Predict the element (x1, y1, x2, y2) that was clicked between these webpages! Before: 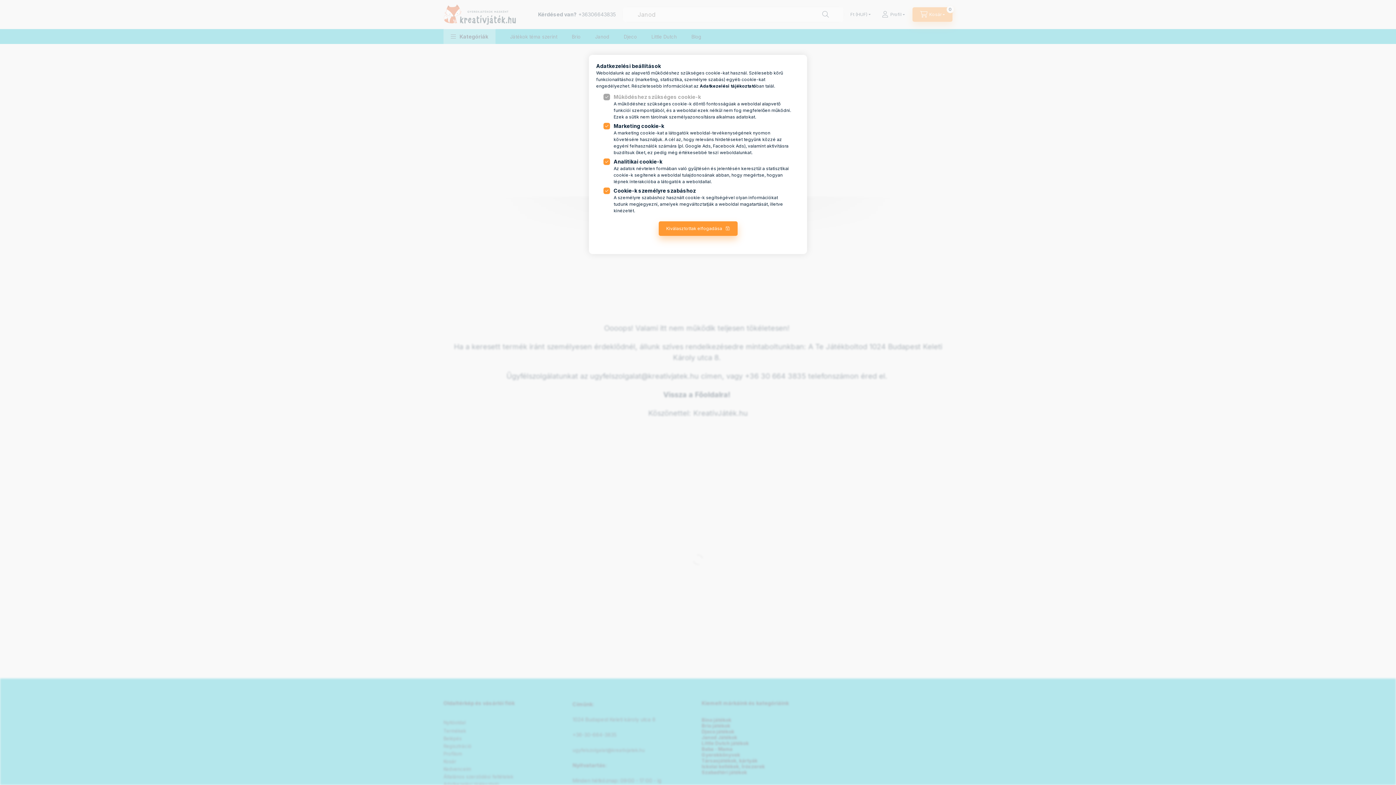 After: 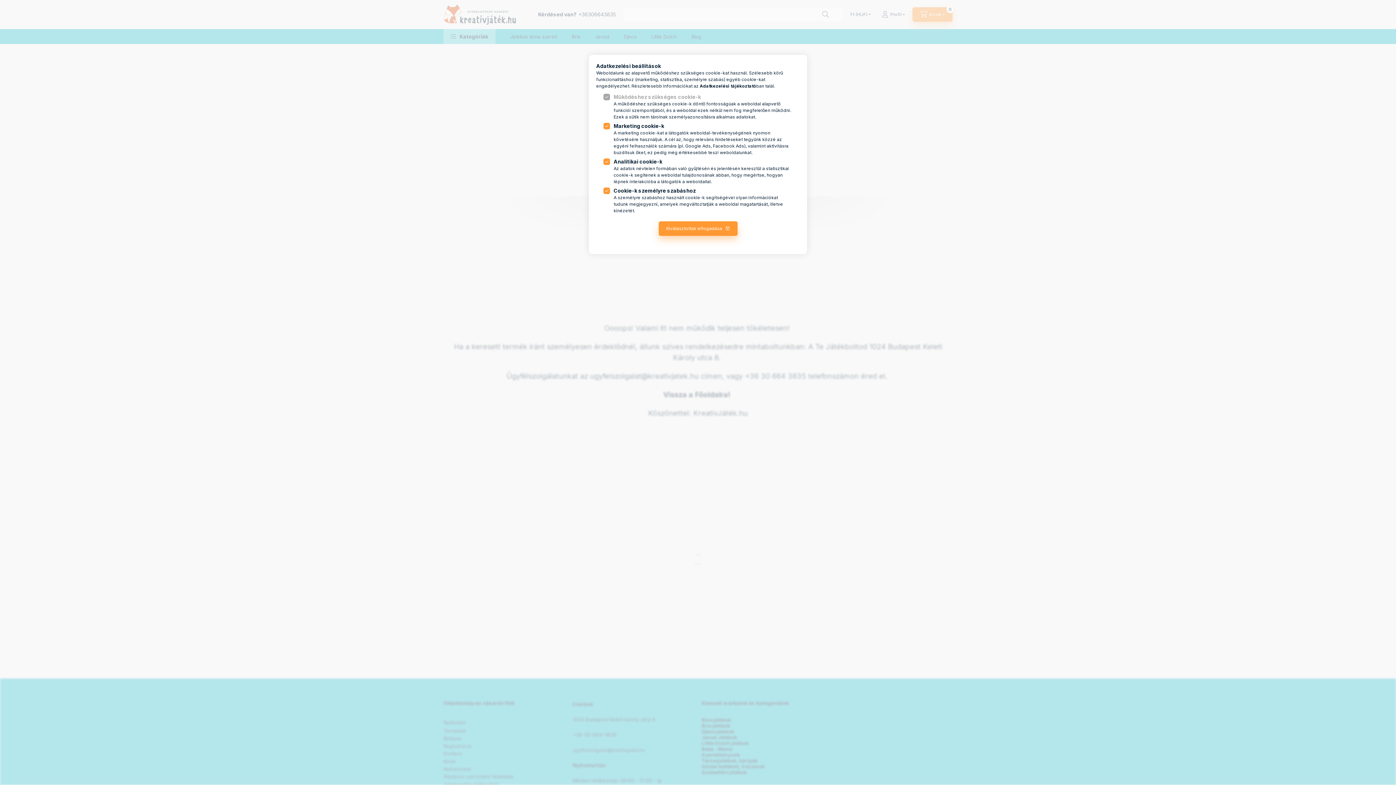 Action: label: Facebook Ads bbox: (713, 143, 744, 148)